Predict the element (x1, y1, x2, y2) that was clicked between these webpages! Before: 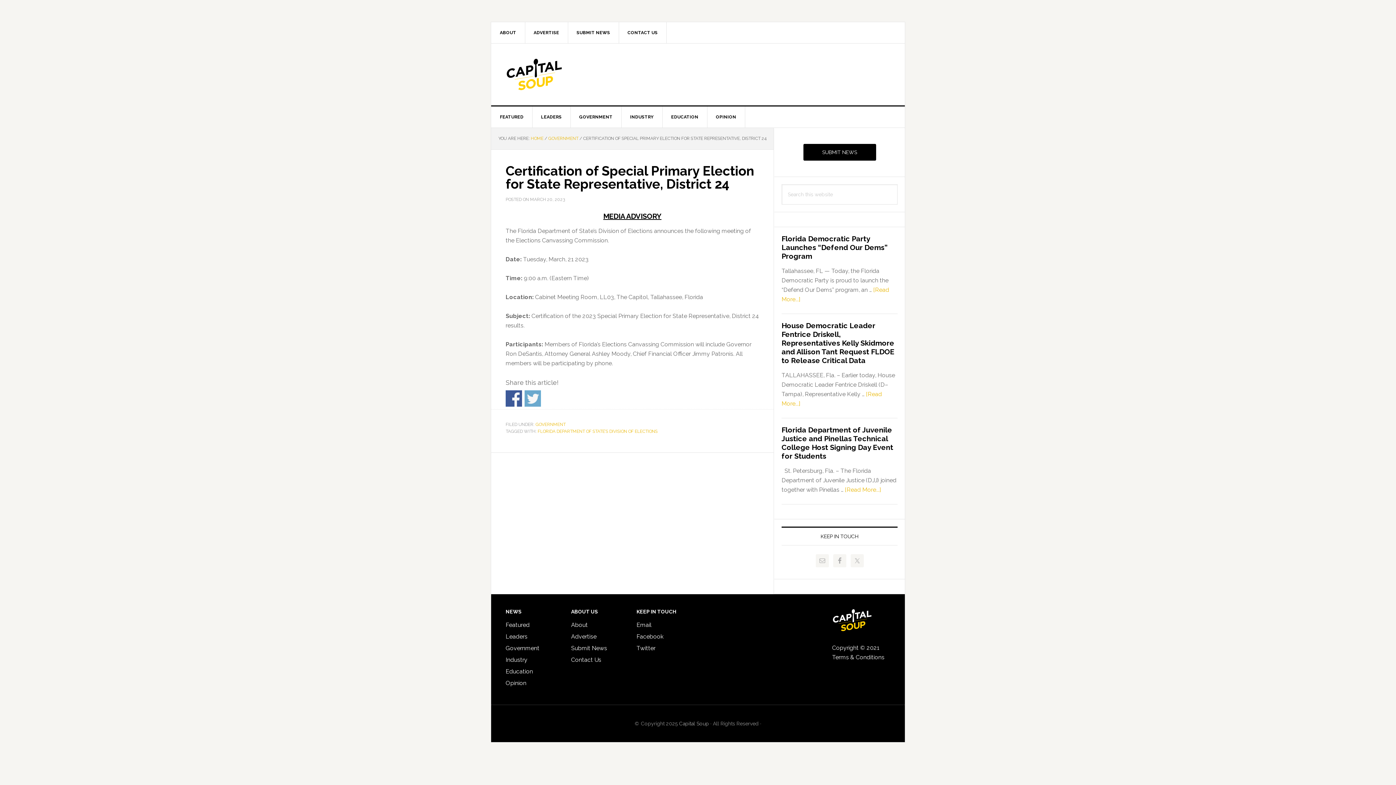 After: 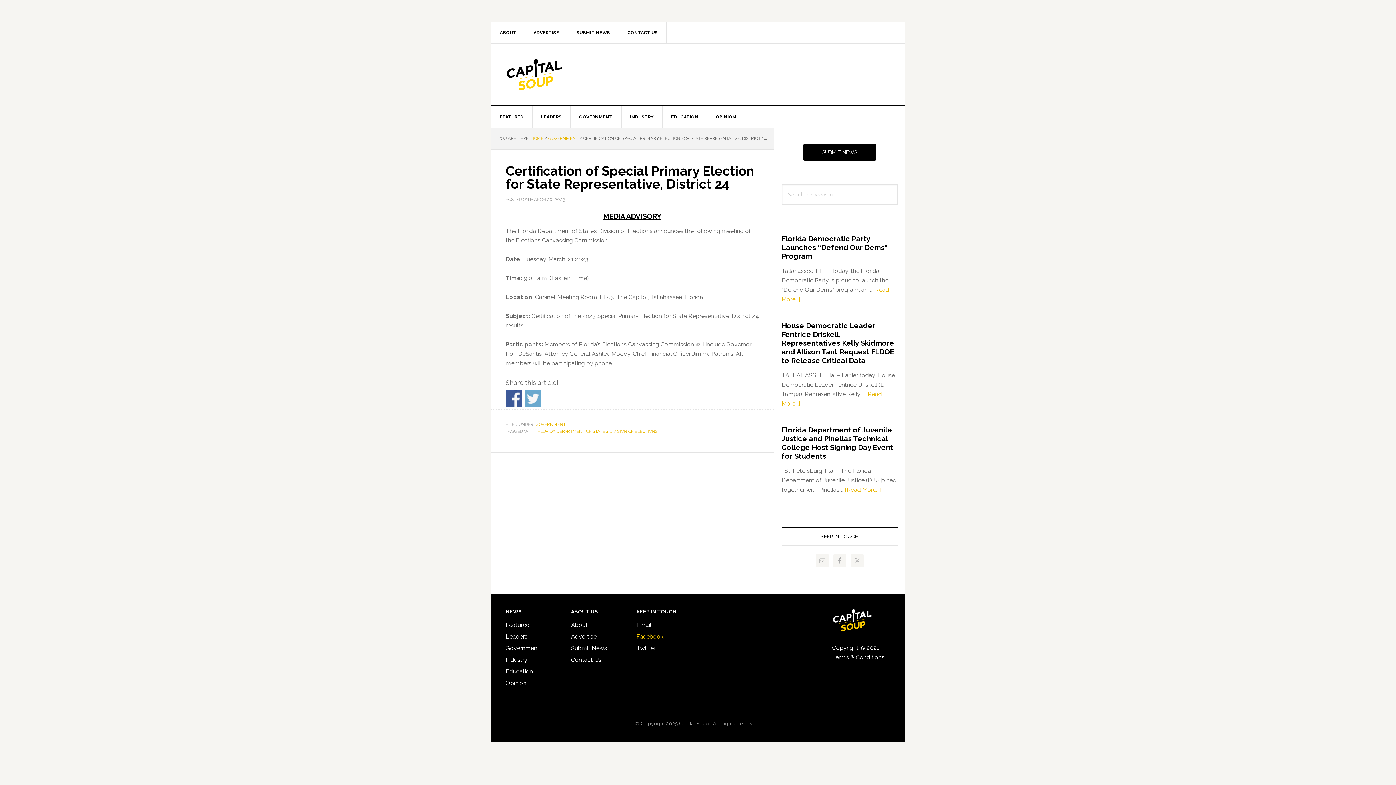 Action: label: Facebook bbox: (636, 633, 663, 640)